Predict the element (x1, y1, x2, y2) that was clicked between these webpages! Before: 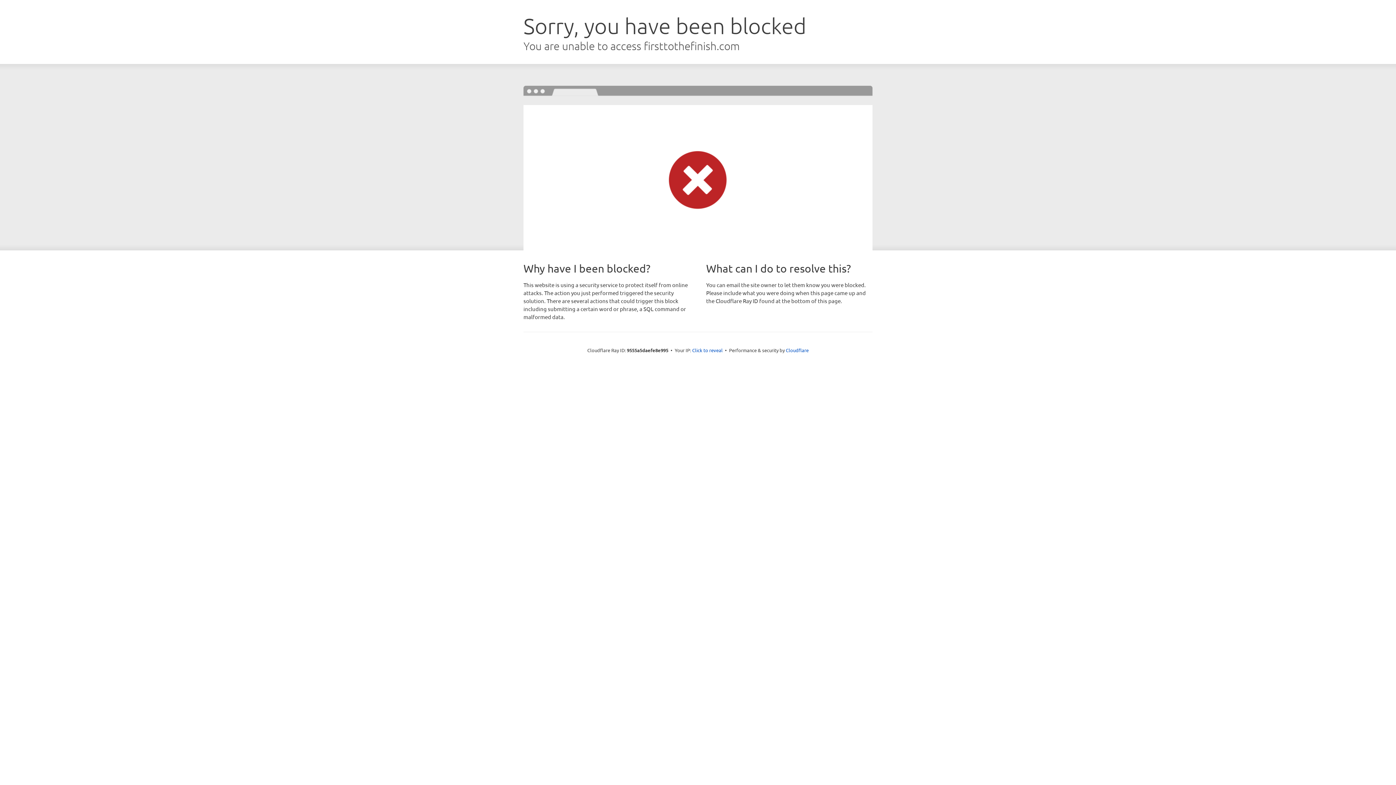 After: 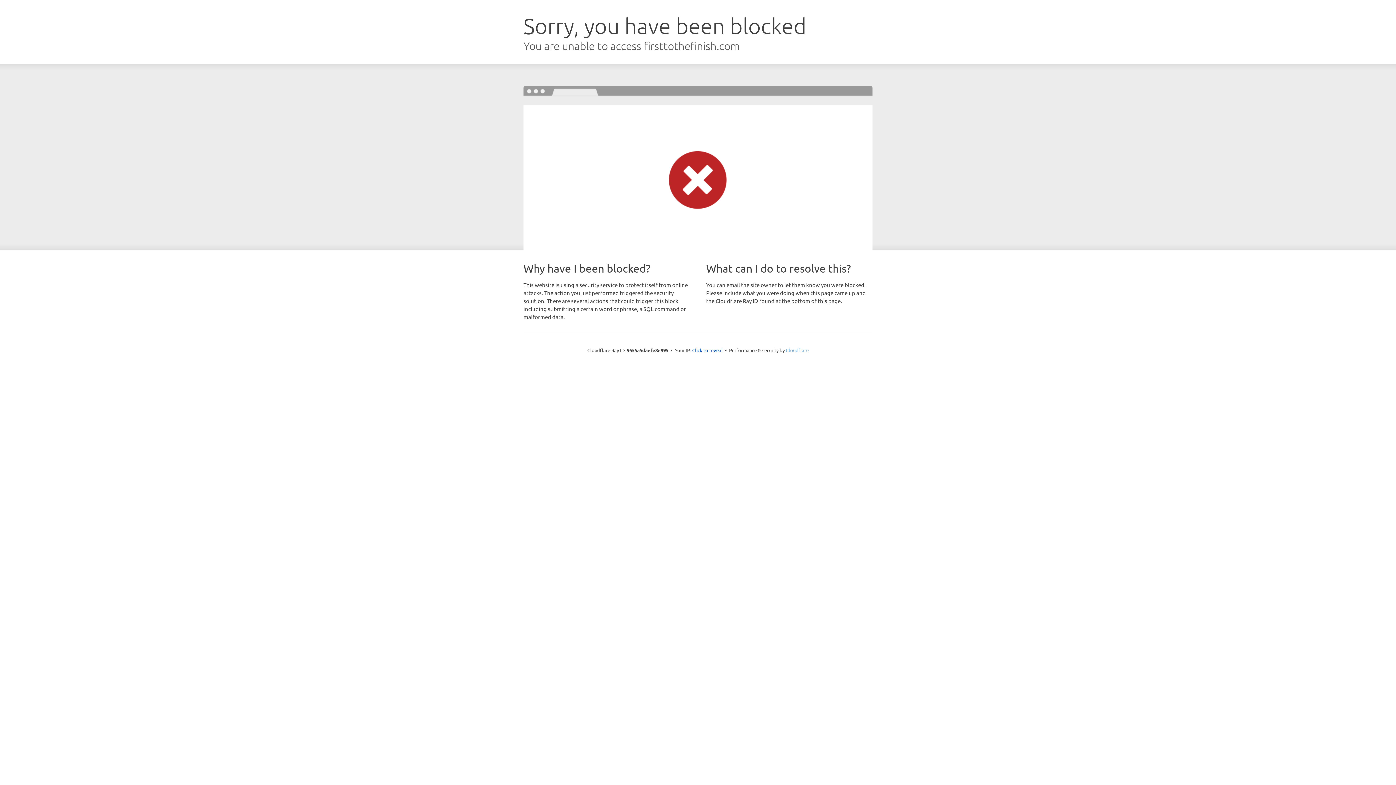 Action: label: Cloudflare bbox: (786, 347, 808, 353)